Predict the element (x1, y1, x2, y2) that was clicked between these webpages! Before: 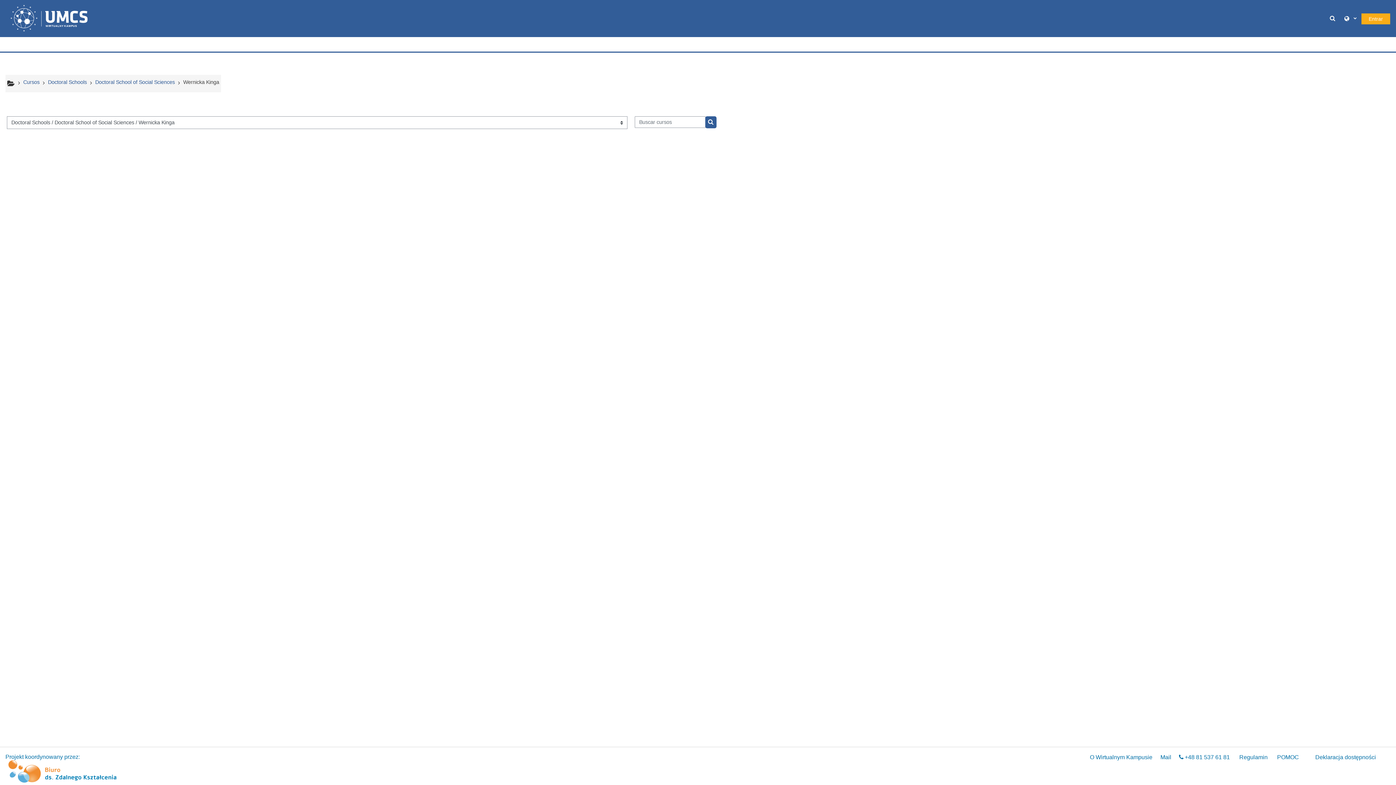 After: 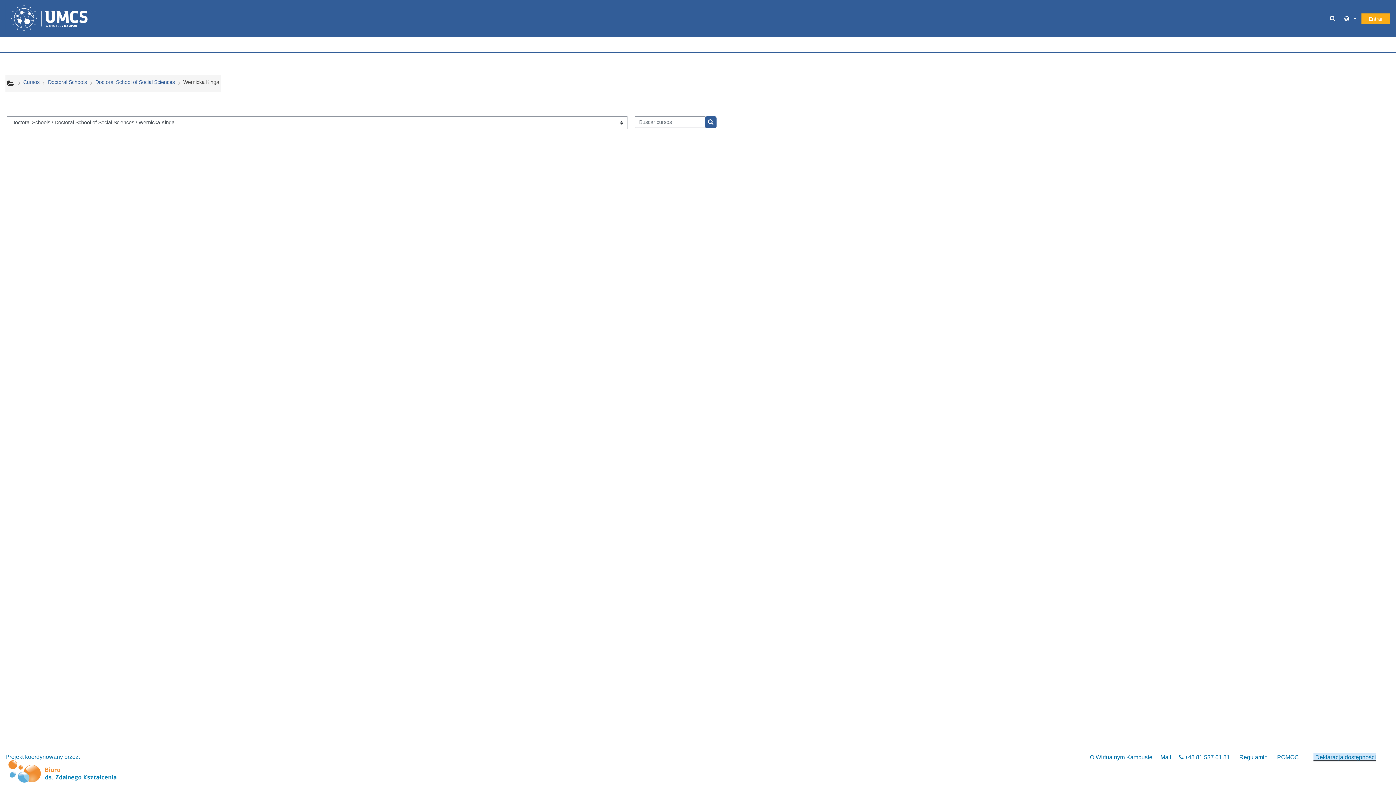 Action: label: Deklaracja dostępności bbox: (1313, 754, 1376, 760)